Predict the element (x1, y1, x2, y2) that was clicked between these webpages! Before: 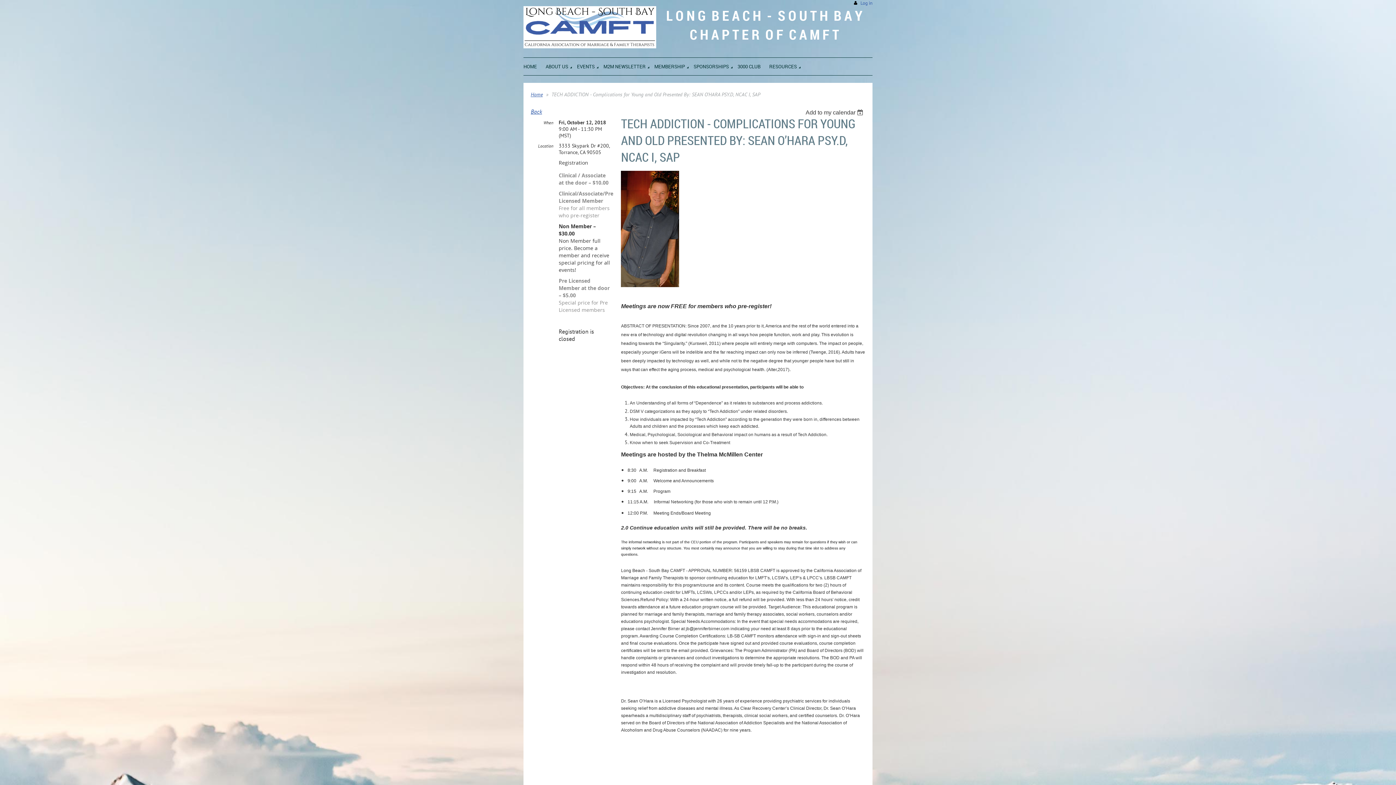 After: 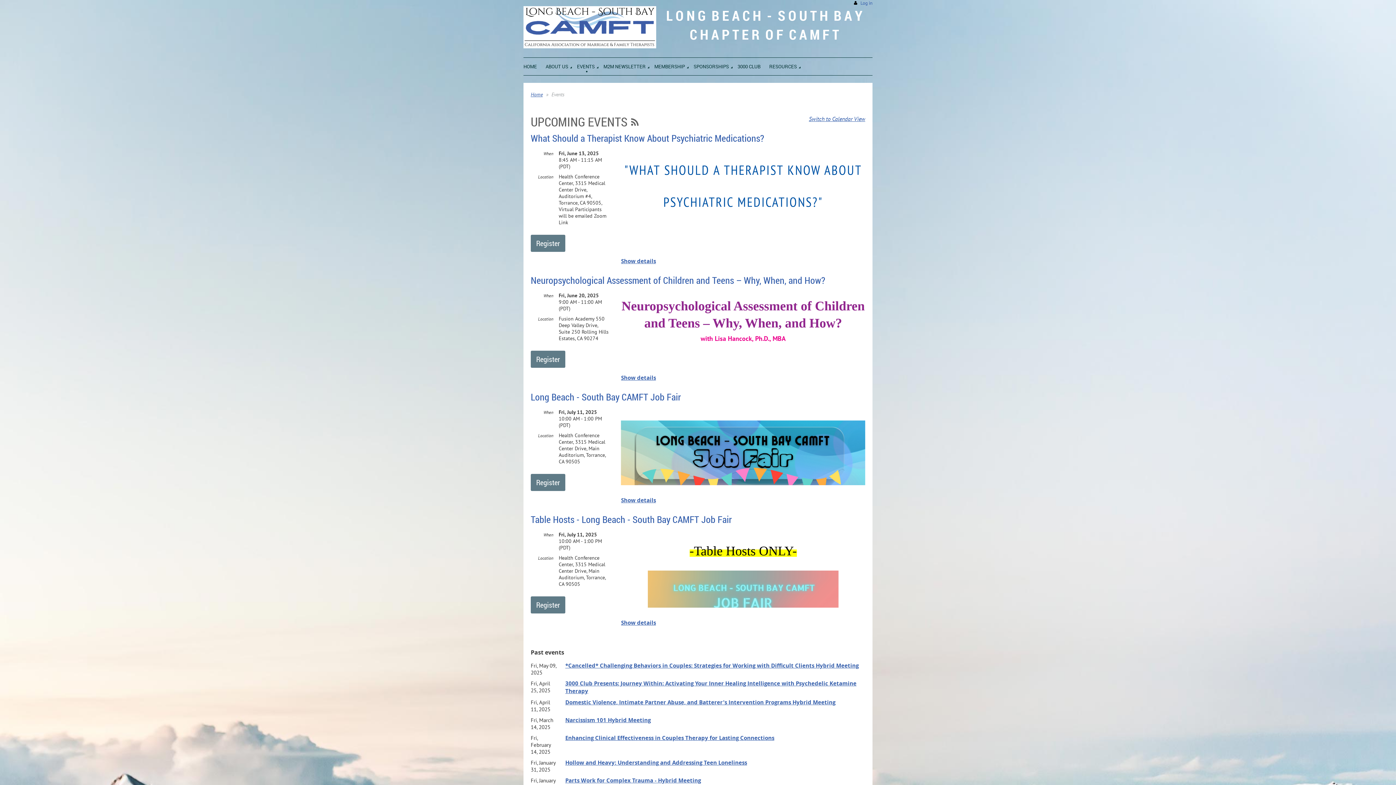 Action: bbox: (577, 57, 603, 73) label: EVENTS